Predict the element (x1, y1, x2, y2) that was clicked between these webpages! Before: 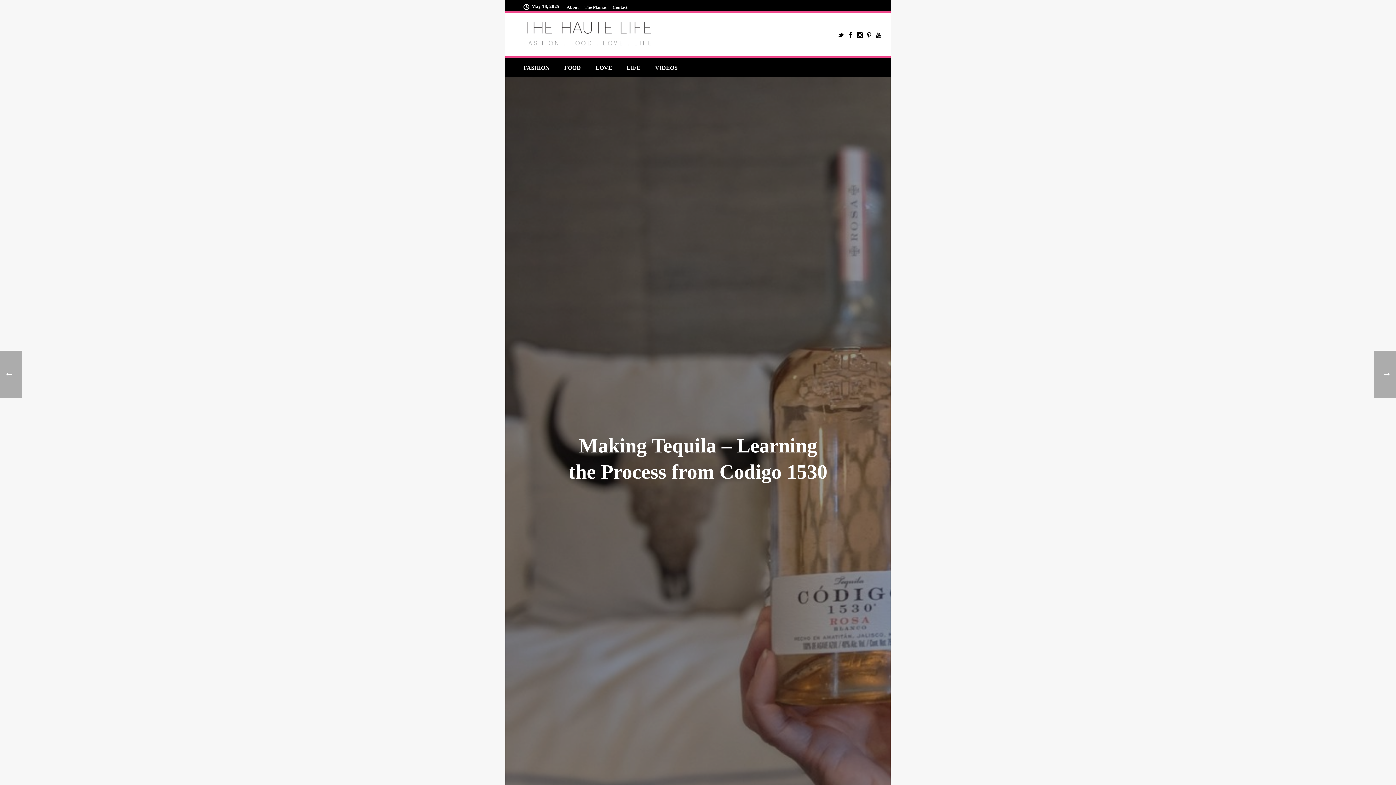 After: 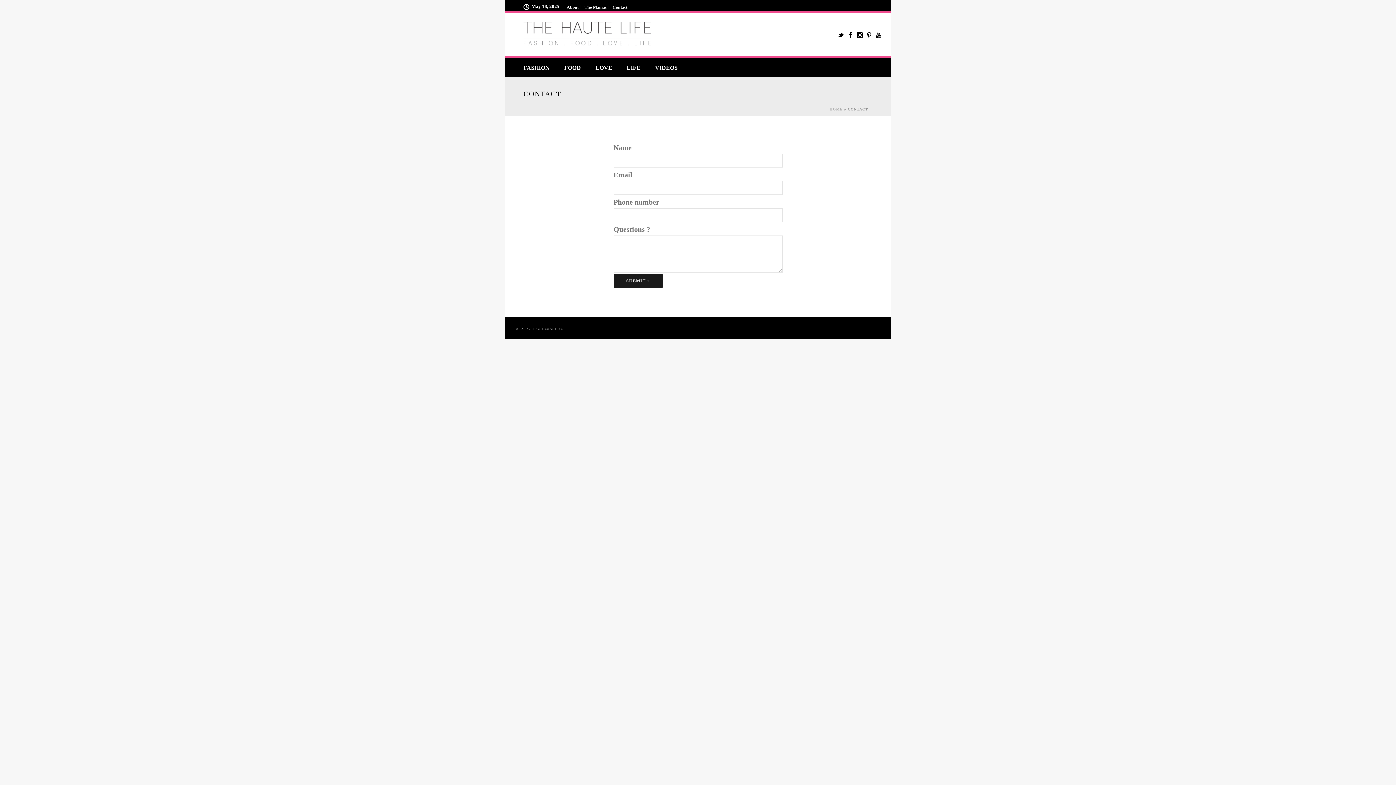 Action: label: Contact bbox: (610, 5, 629, 9)